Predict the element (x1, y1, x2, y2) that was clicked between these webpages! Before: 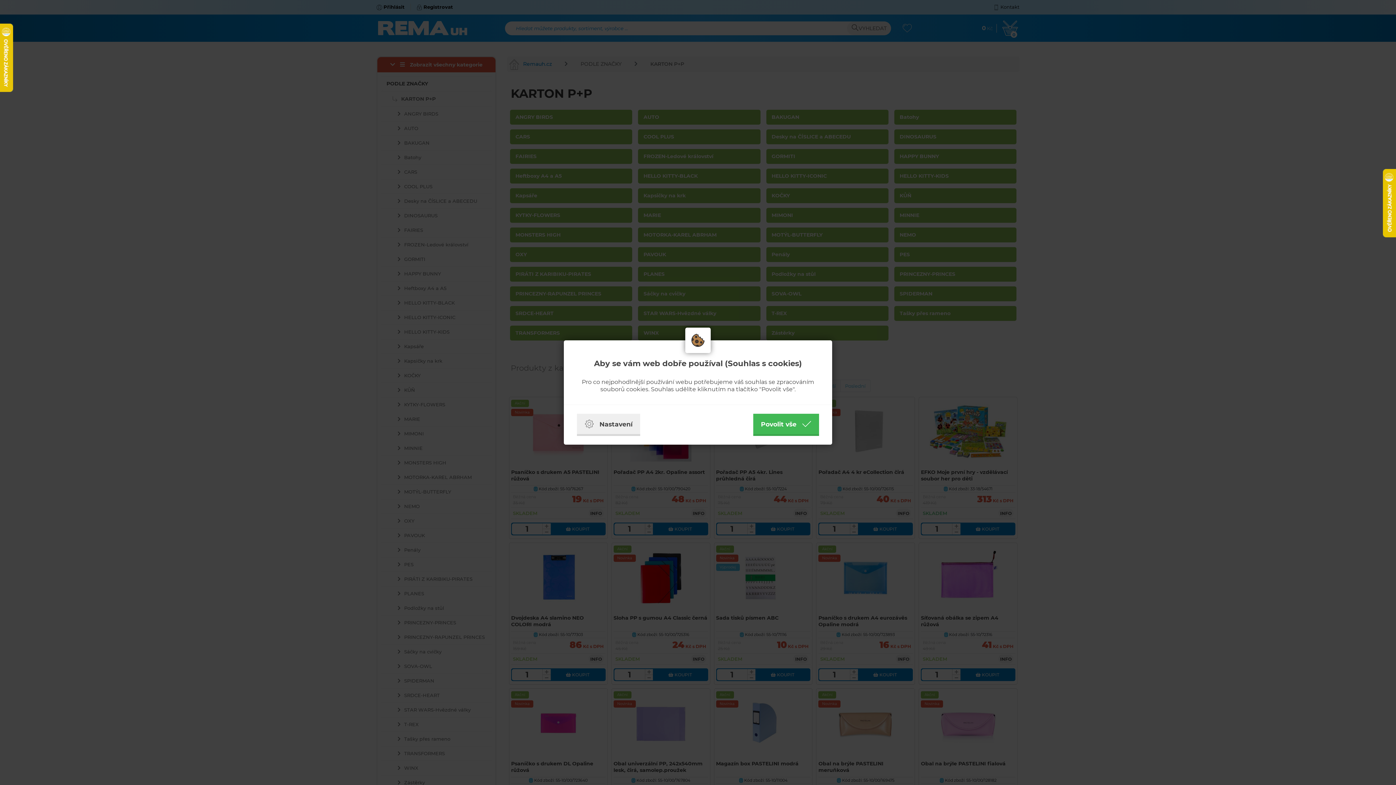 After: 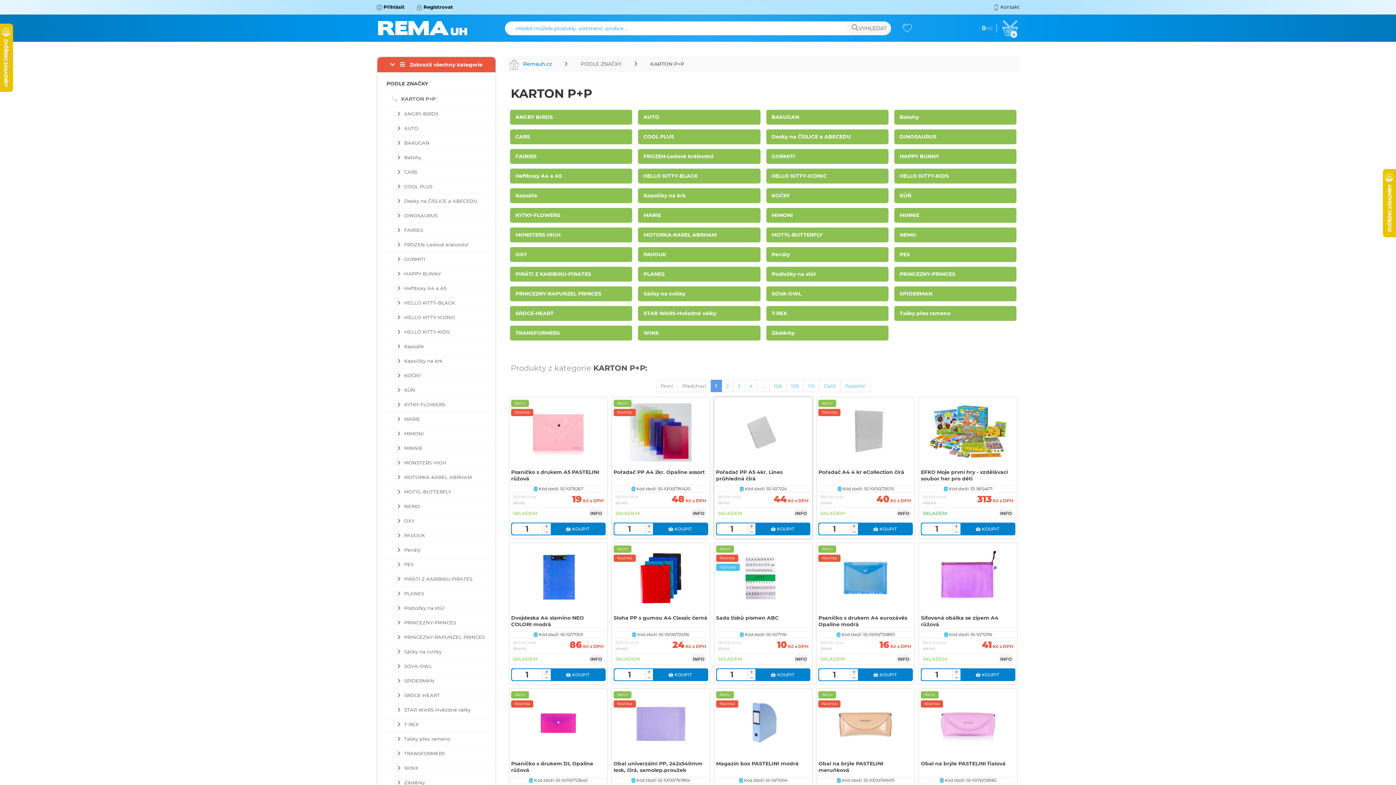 Action: bbox: (753, 414, 819, 436) label: Povolit vše